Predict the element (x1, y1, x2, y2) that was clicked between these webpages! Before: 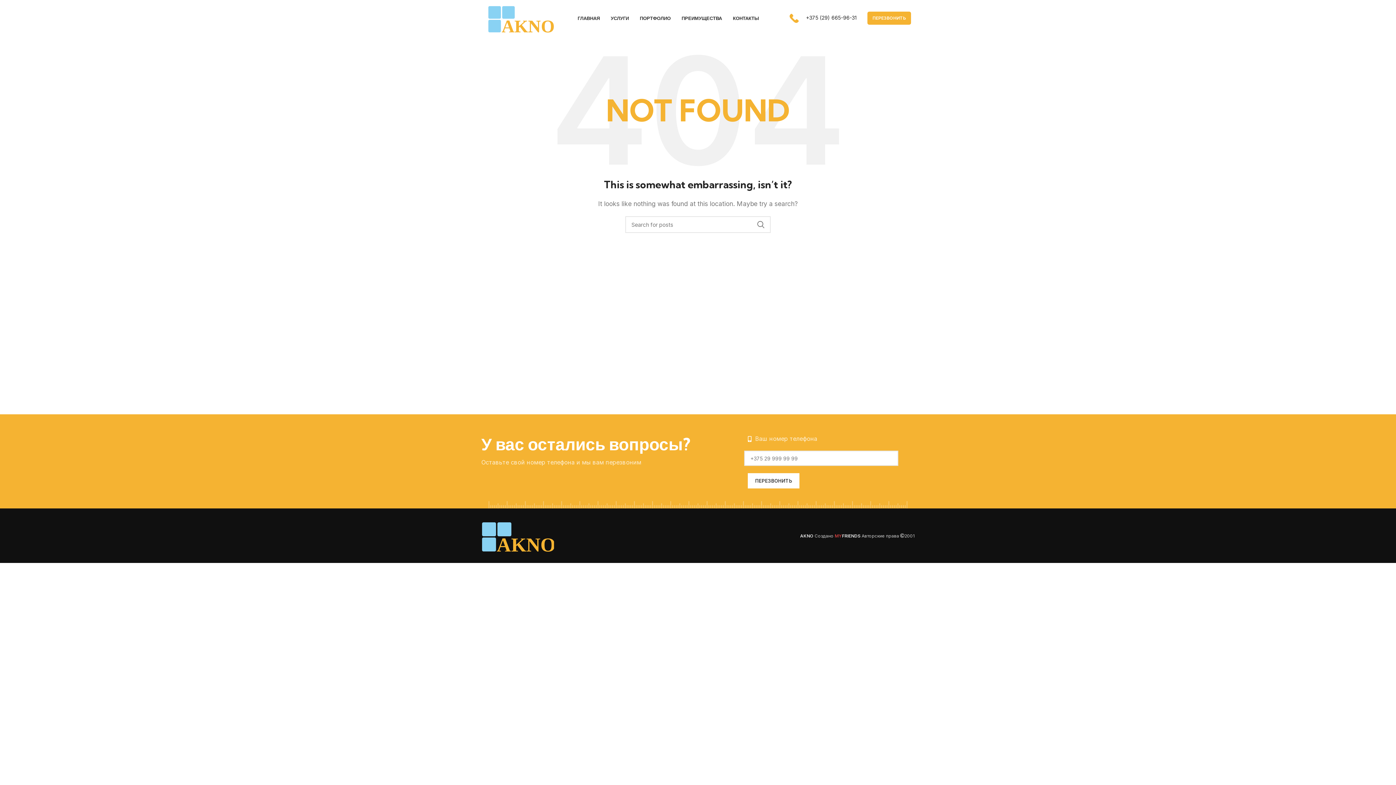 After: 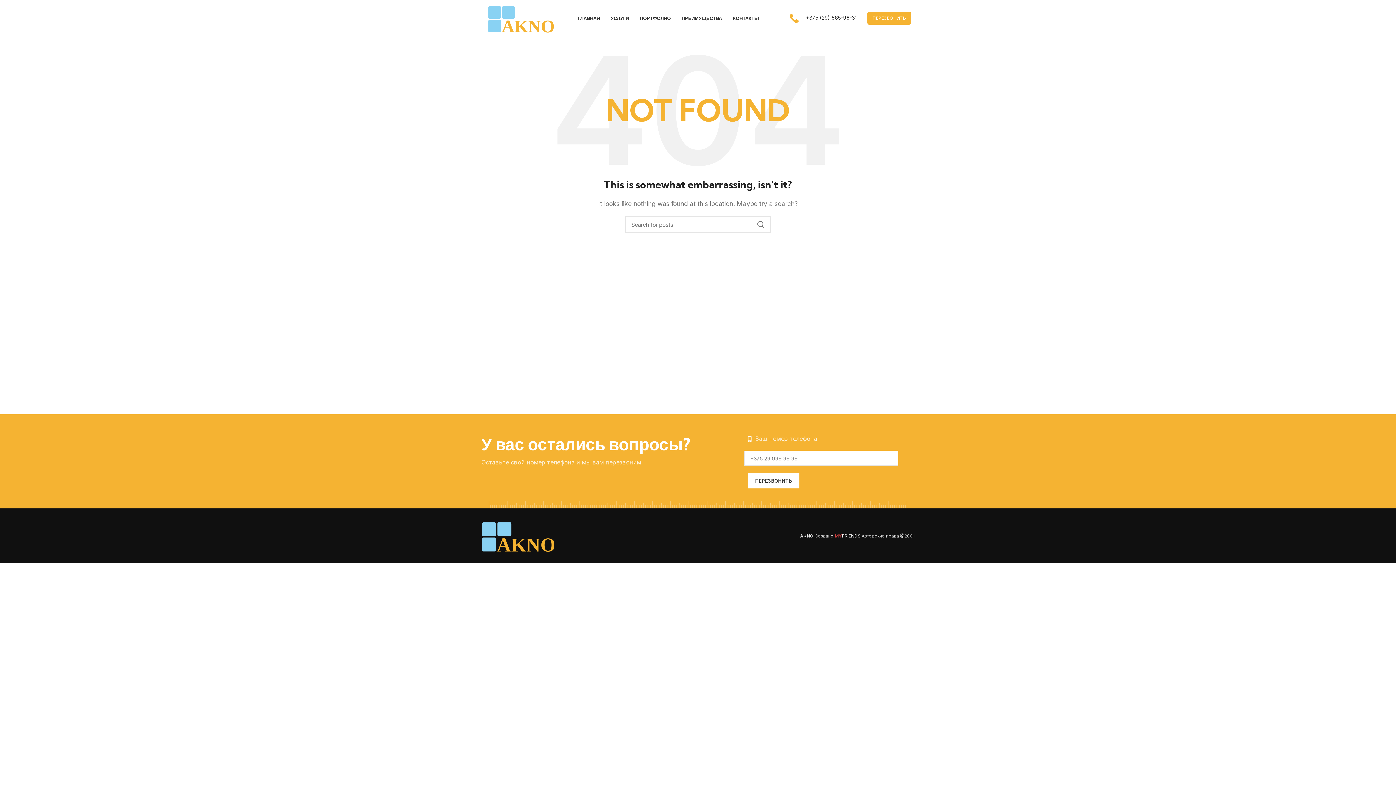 Action: bbox: (481, 531, 554, 539)